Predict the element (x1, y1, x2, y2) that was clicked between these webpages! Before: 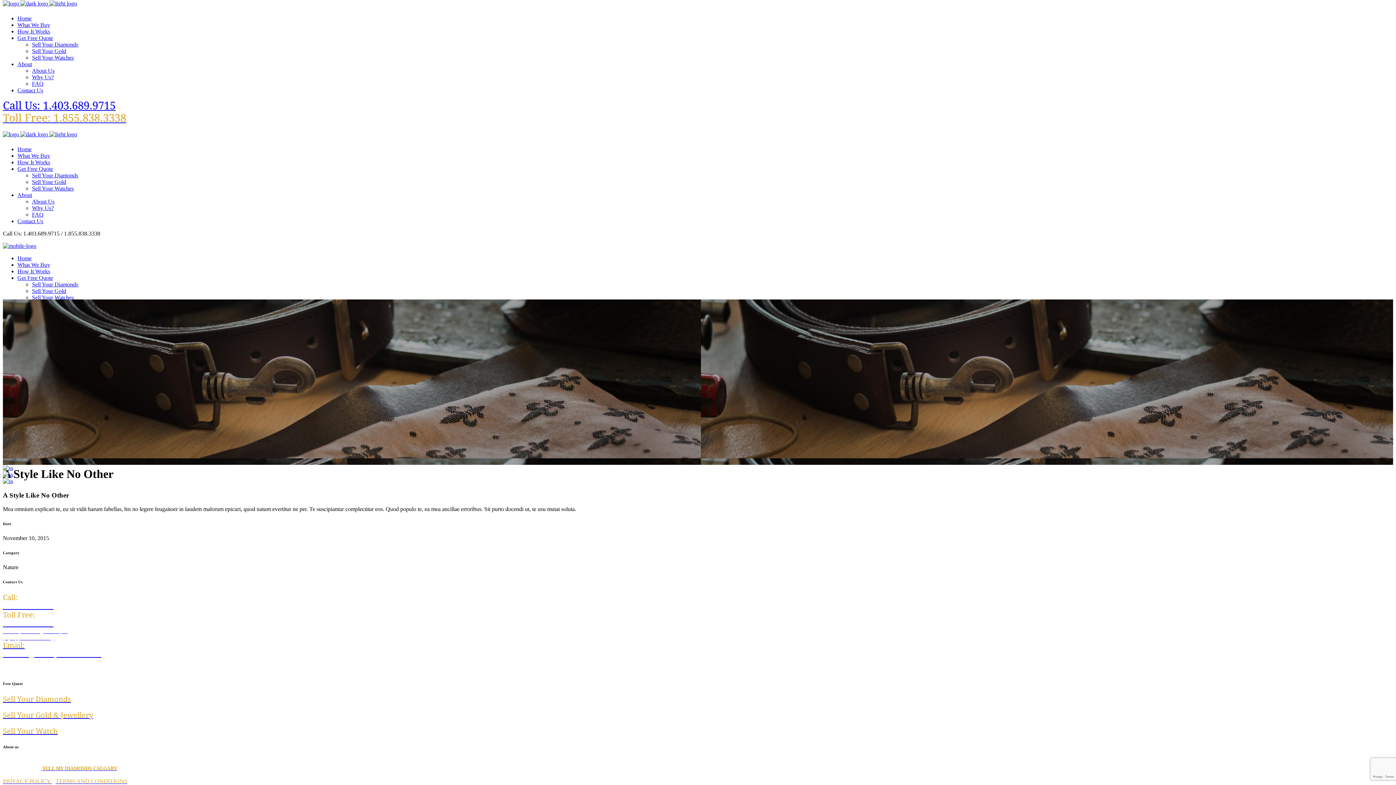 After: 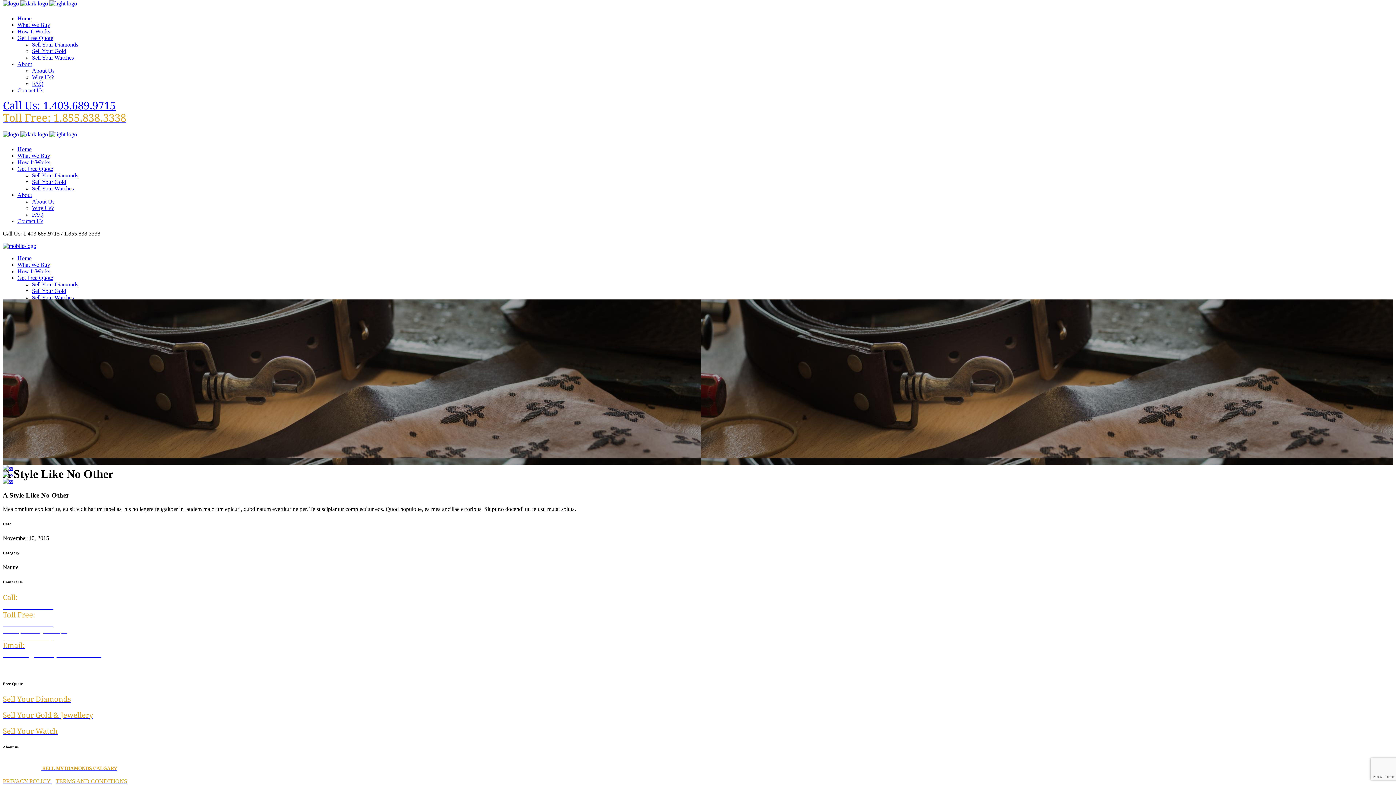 Action: label: Toll Free: 1.855.838.3338 bbox: (2, 116, 126, 122)